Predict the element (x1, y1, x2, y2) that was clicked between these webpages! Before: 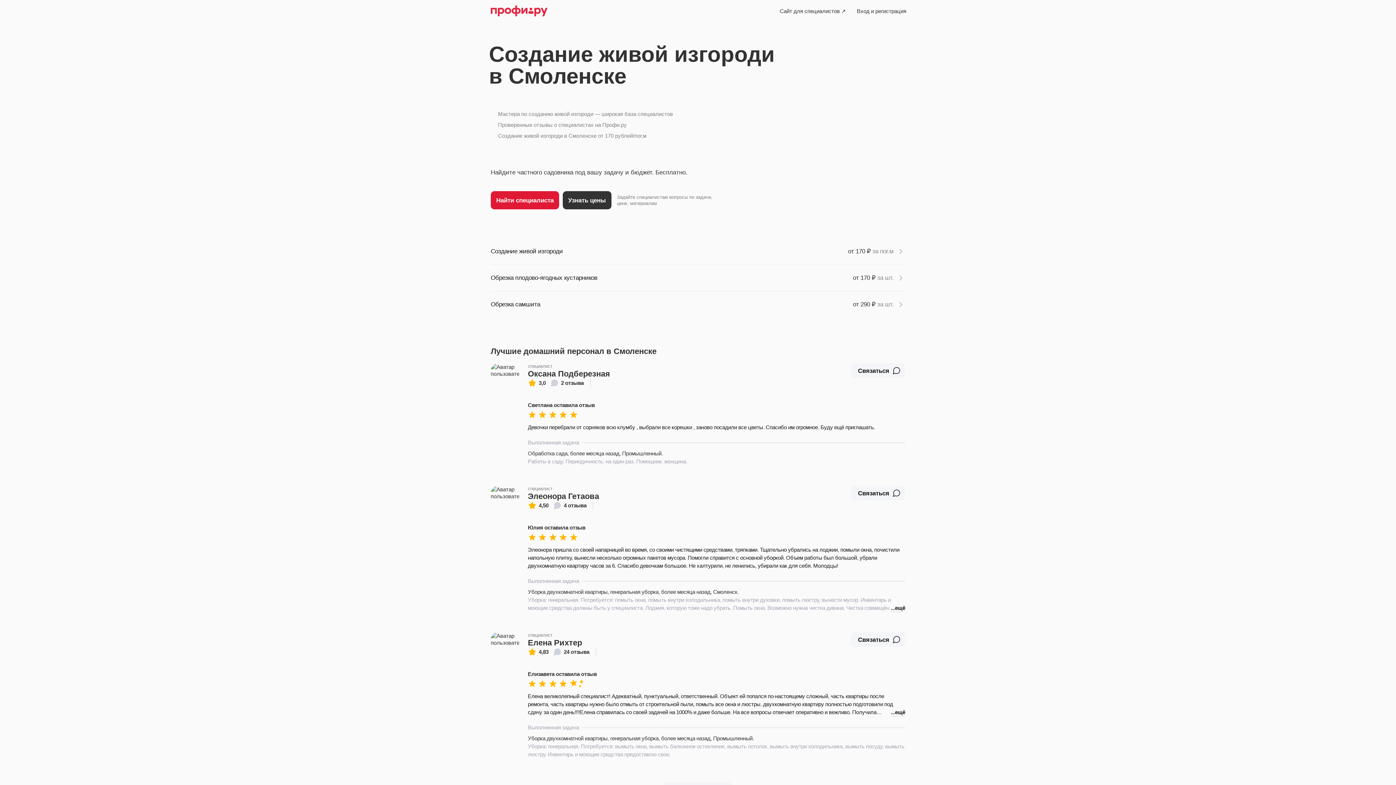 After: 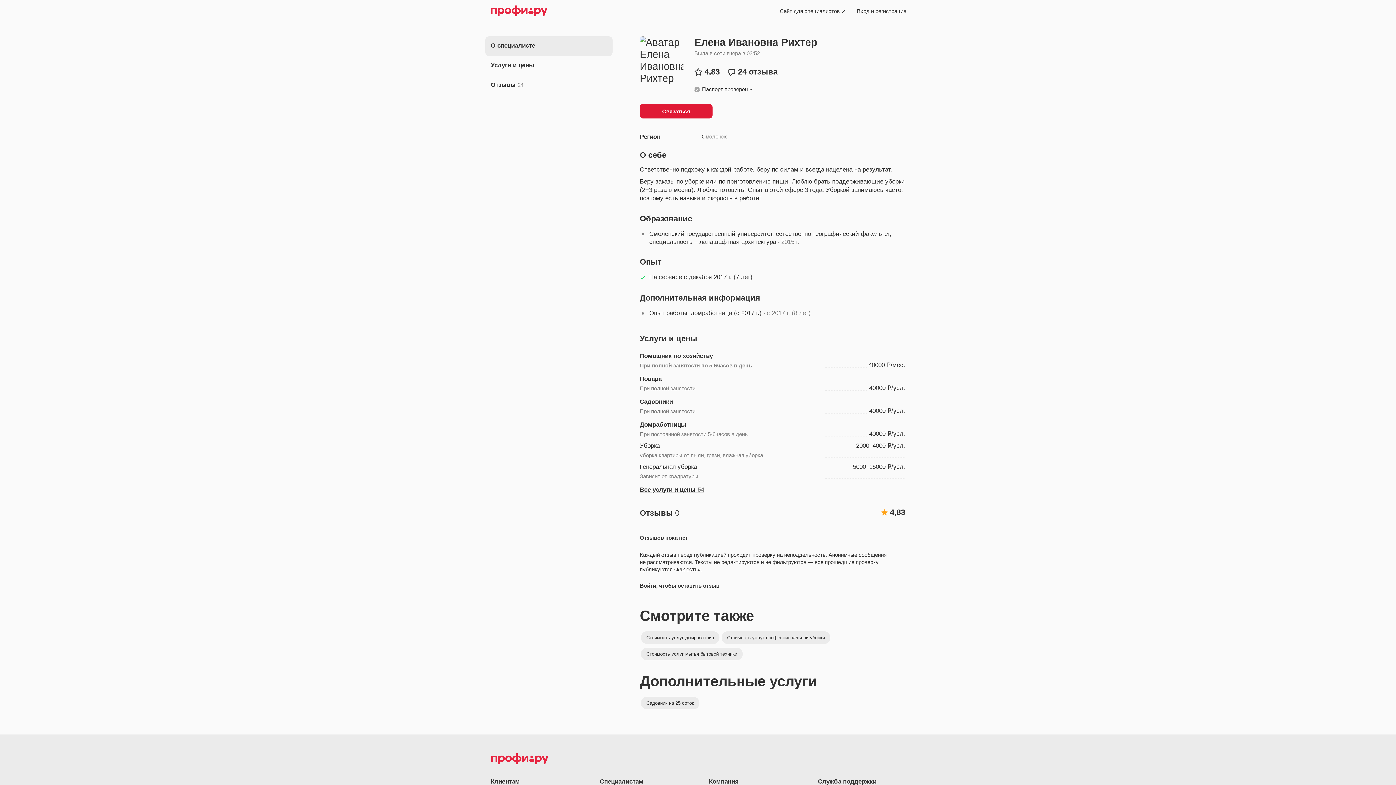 Action: bbox: (528, 648, 589, 656) label: 4,83
24 отзыва